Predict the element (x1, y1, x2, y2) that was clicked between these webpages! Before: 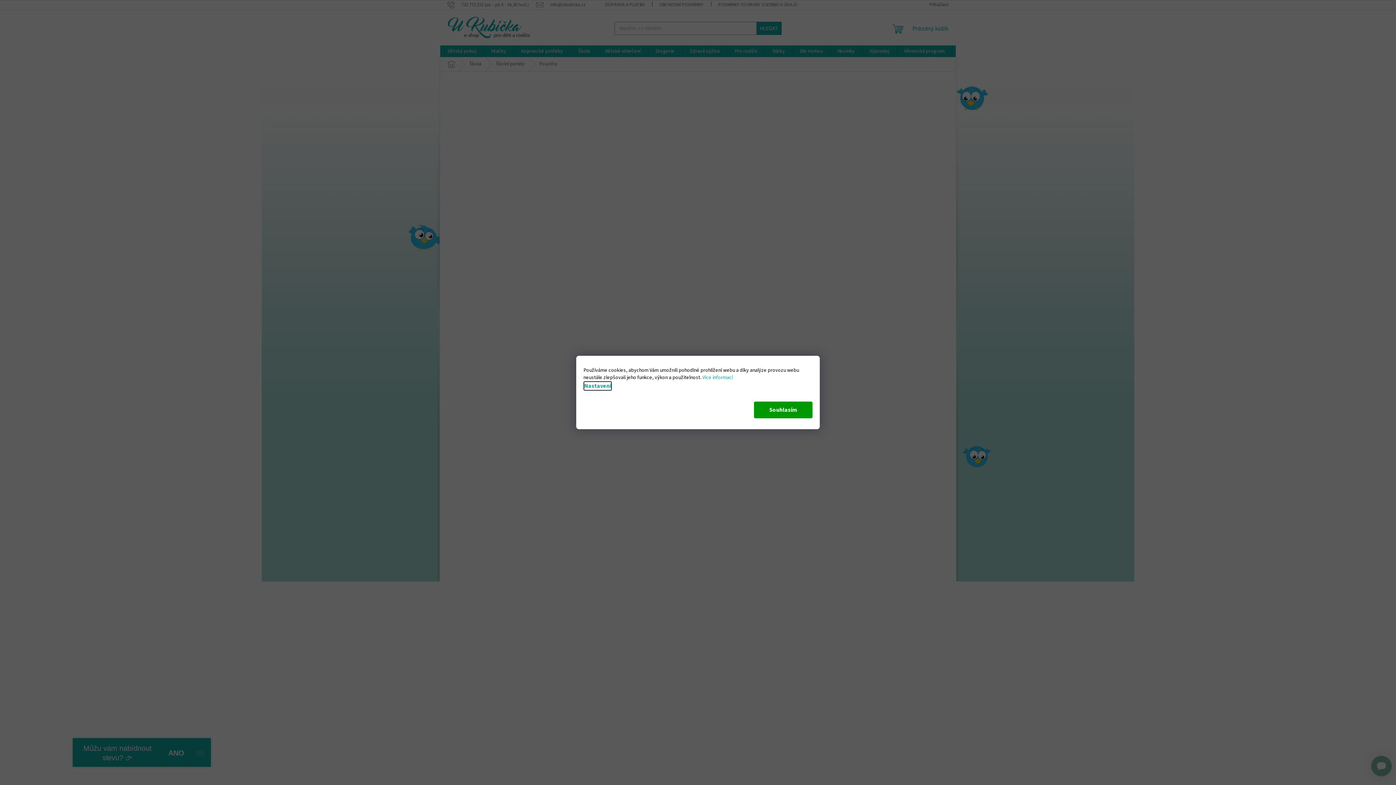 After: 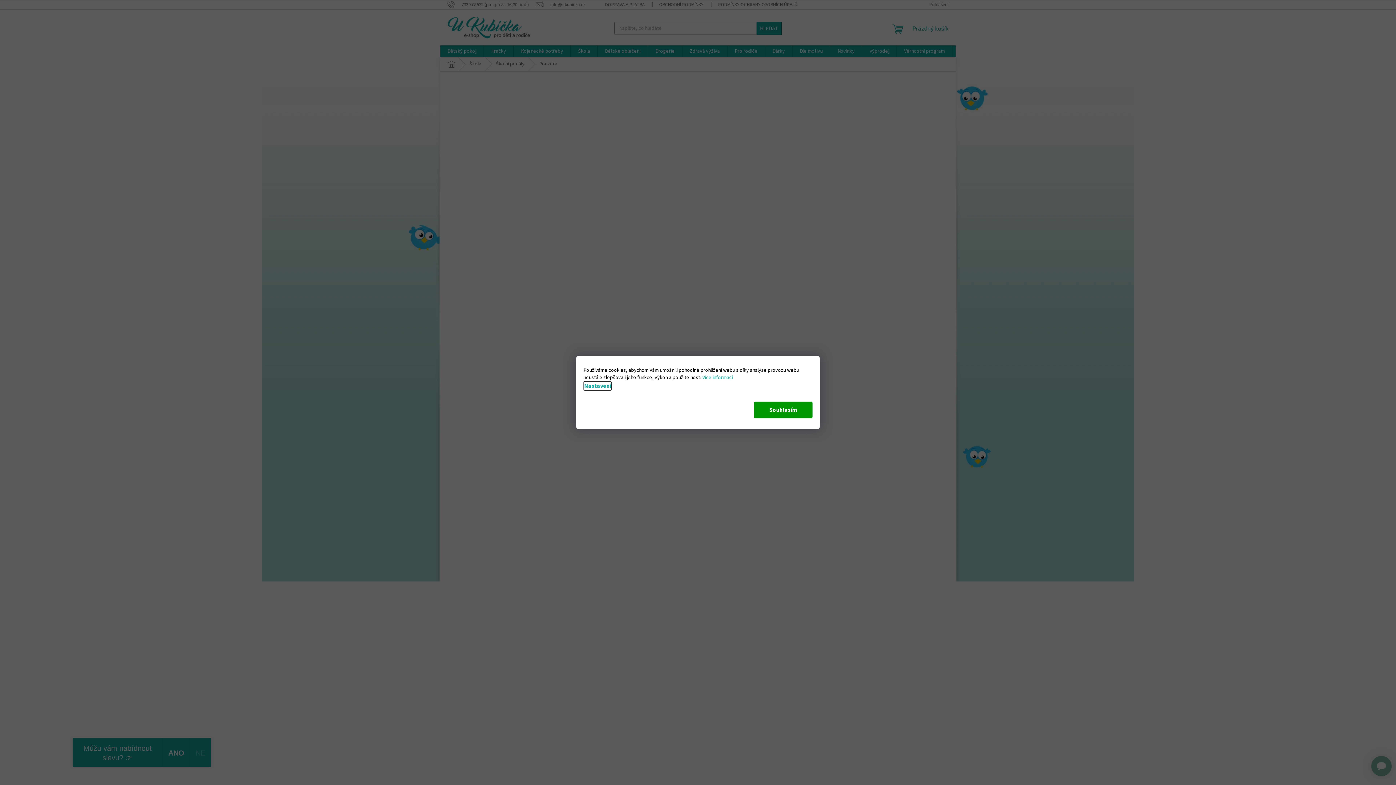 Action: label: Více informací bbox: (702, 374, 733, 381)